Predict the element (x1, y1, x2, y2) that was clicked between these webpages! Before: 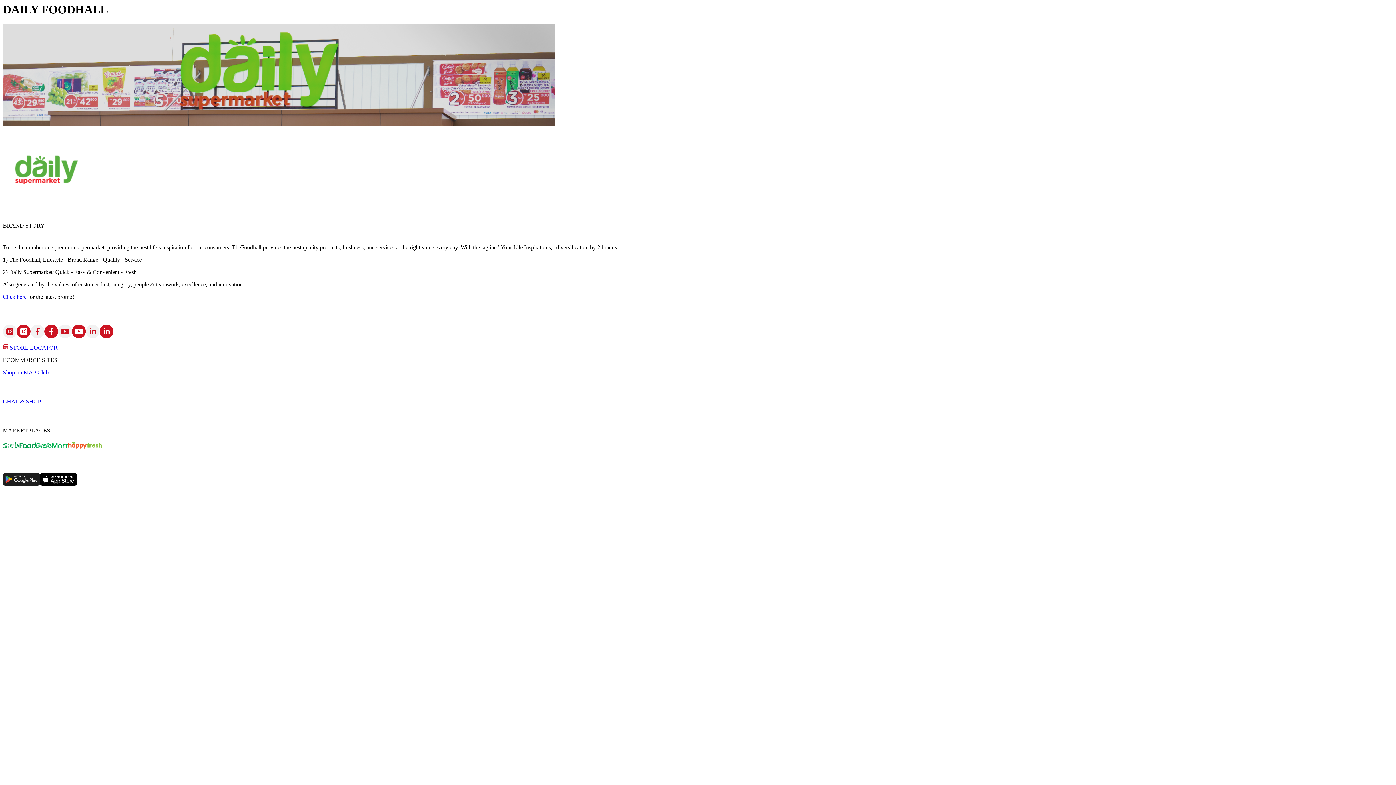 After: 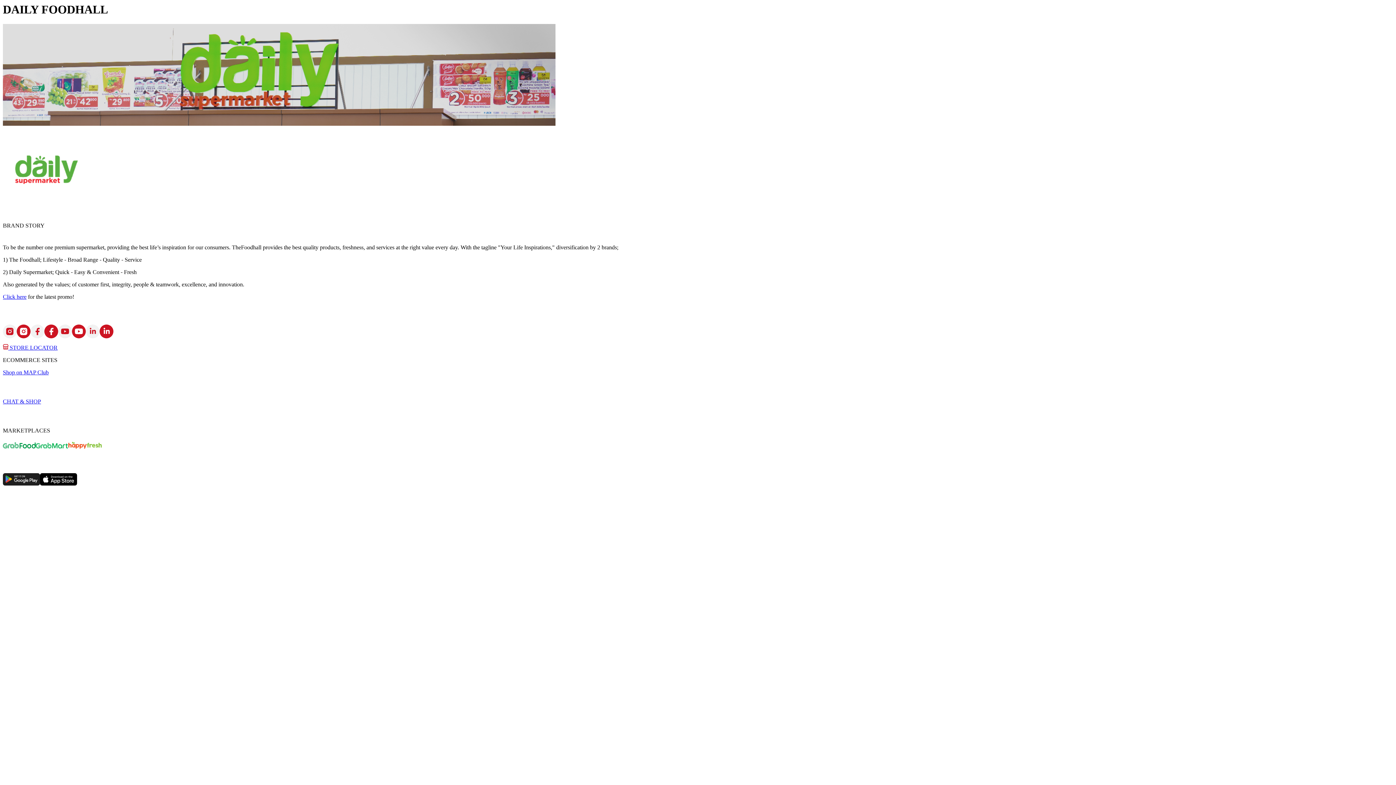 Action: bbox: (85, 333, 113, 339)